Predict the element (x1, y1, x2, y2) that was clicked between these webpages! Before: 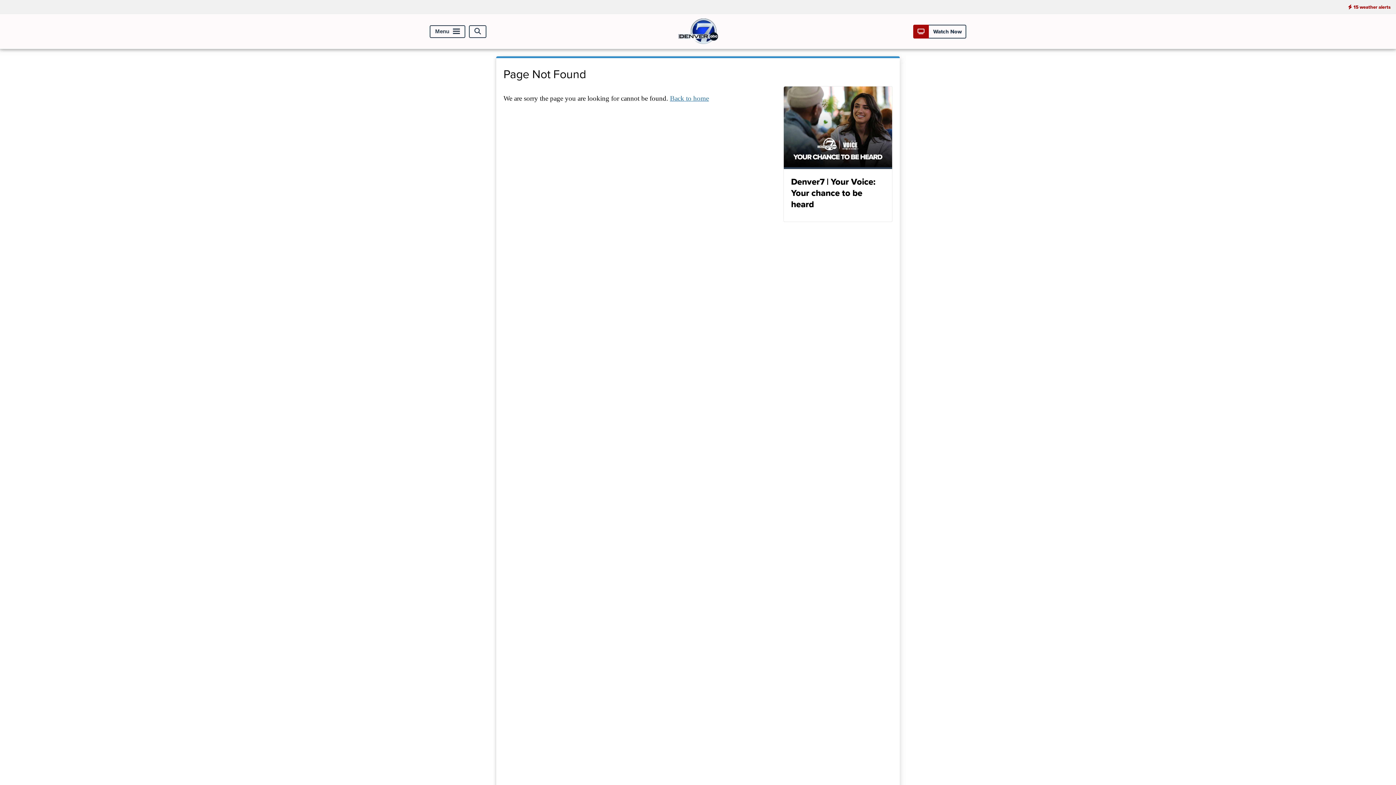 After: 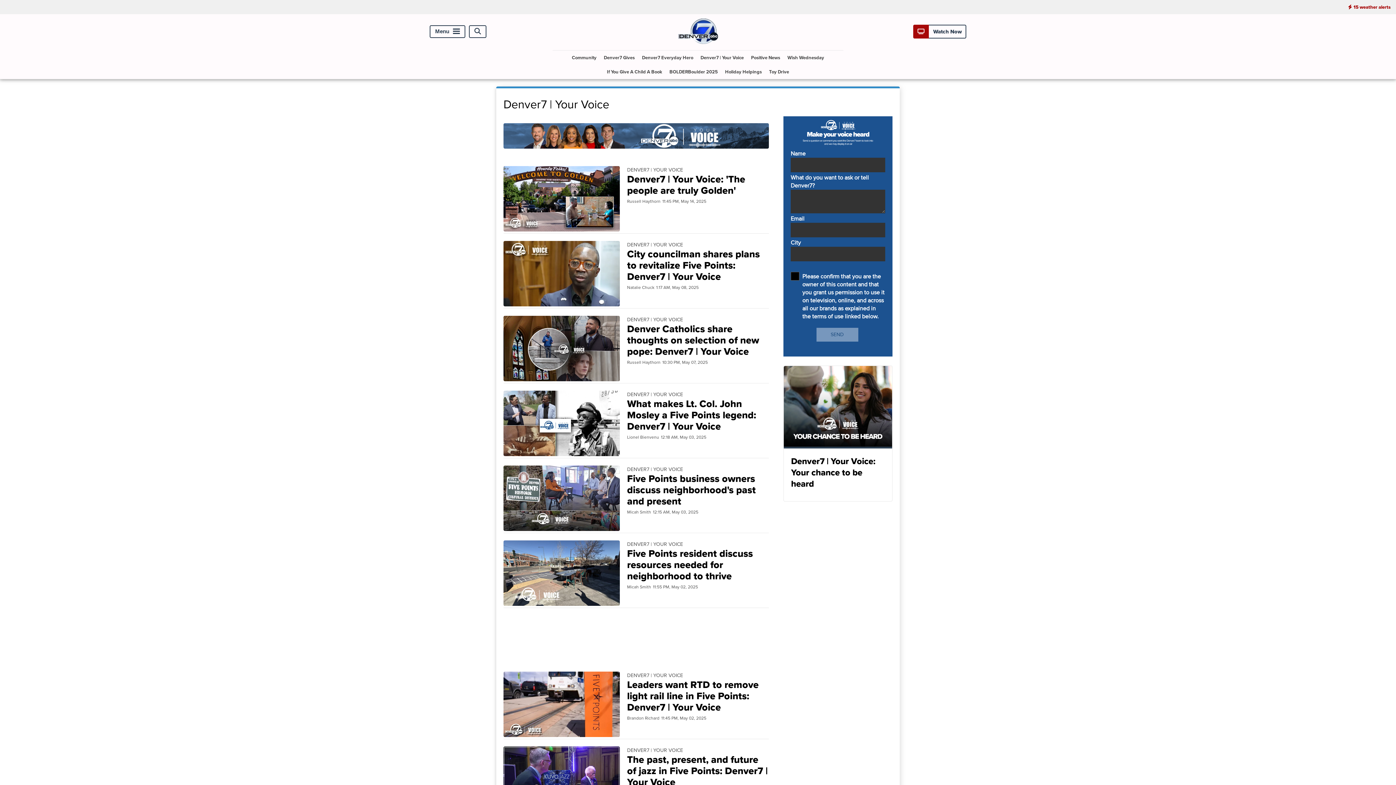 Action: label: Denver7 | Your Voice: Your chance to be heard bbox: (783, 86, 892, 222)